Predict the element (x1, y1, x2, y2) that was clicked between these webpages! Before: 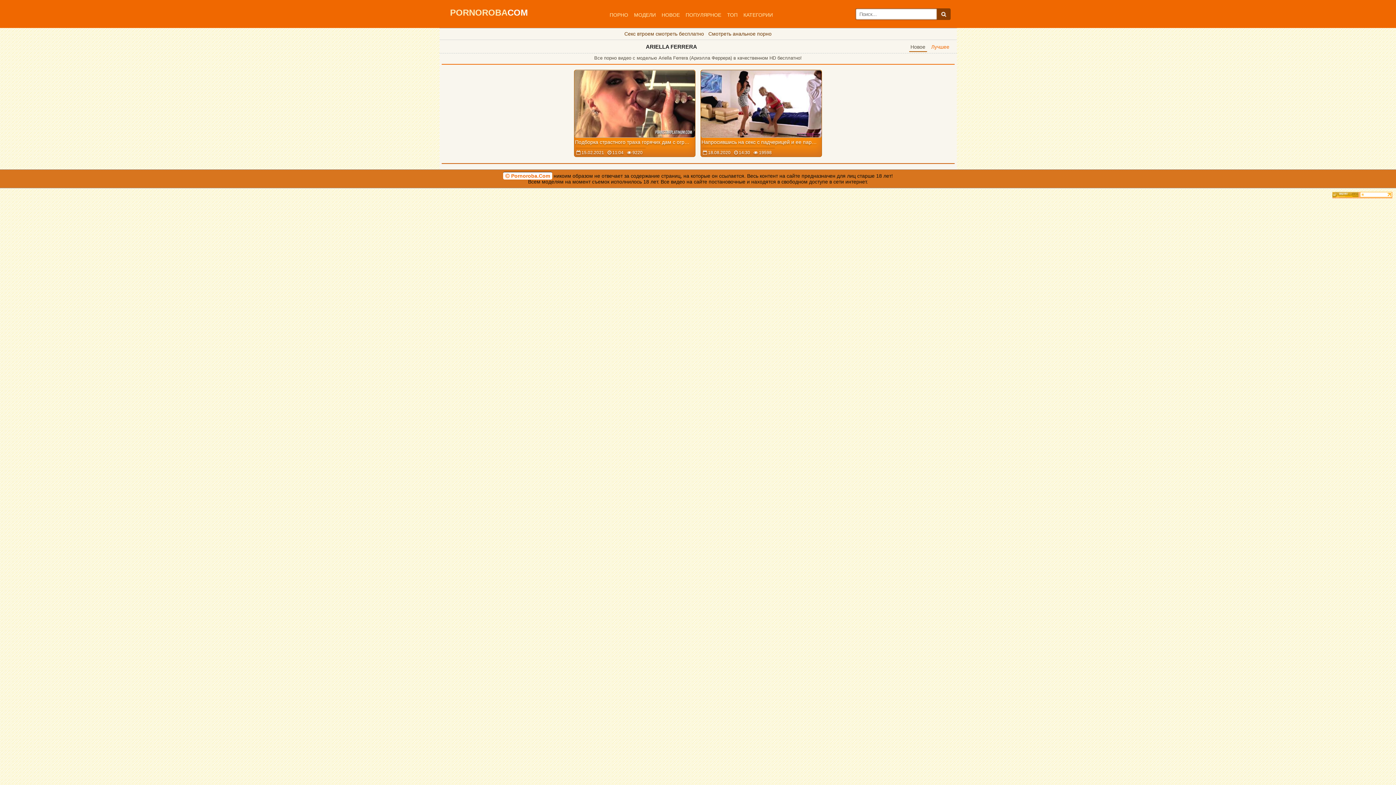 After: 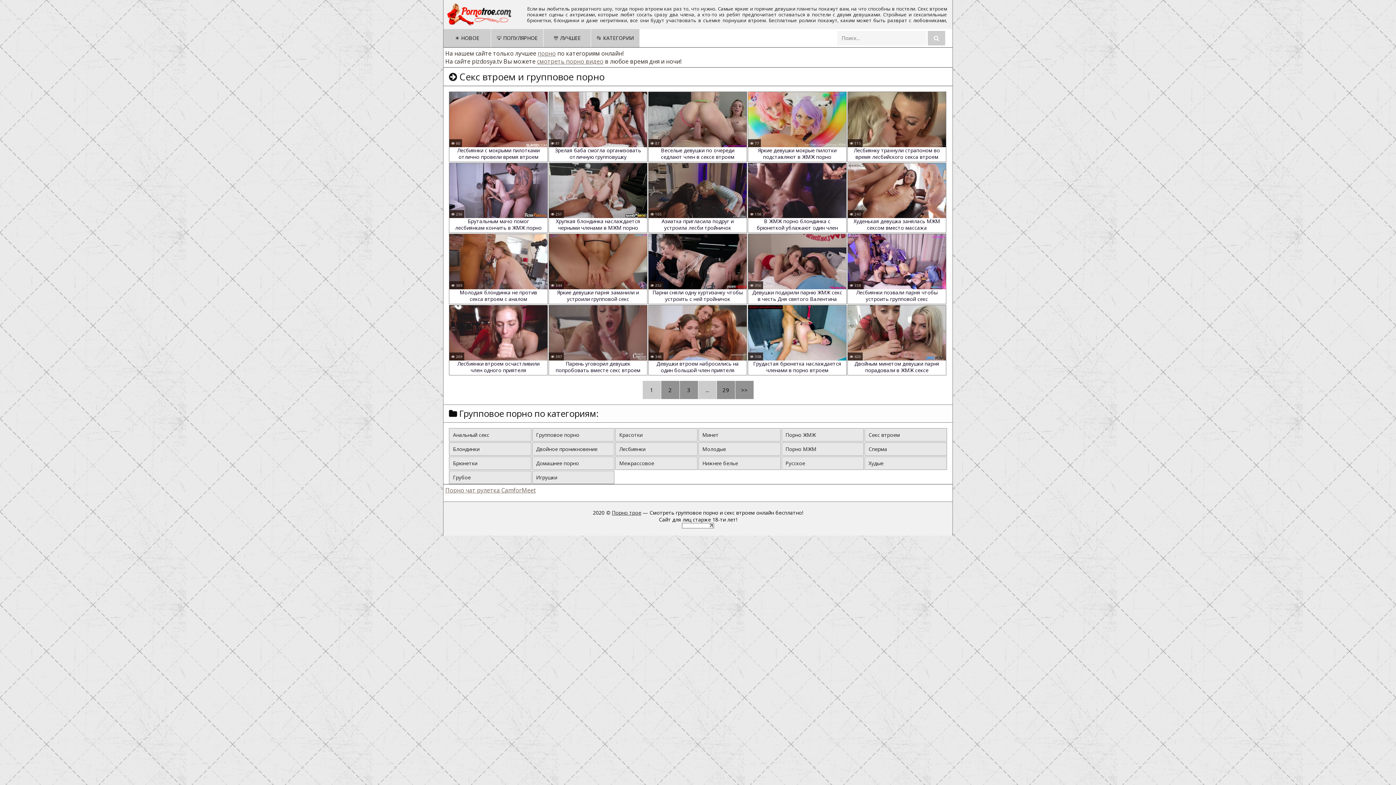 Action: bbox: (624, 30, 704, 36) label: Секс втроем смотреть бесплатно